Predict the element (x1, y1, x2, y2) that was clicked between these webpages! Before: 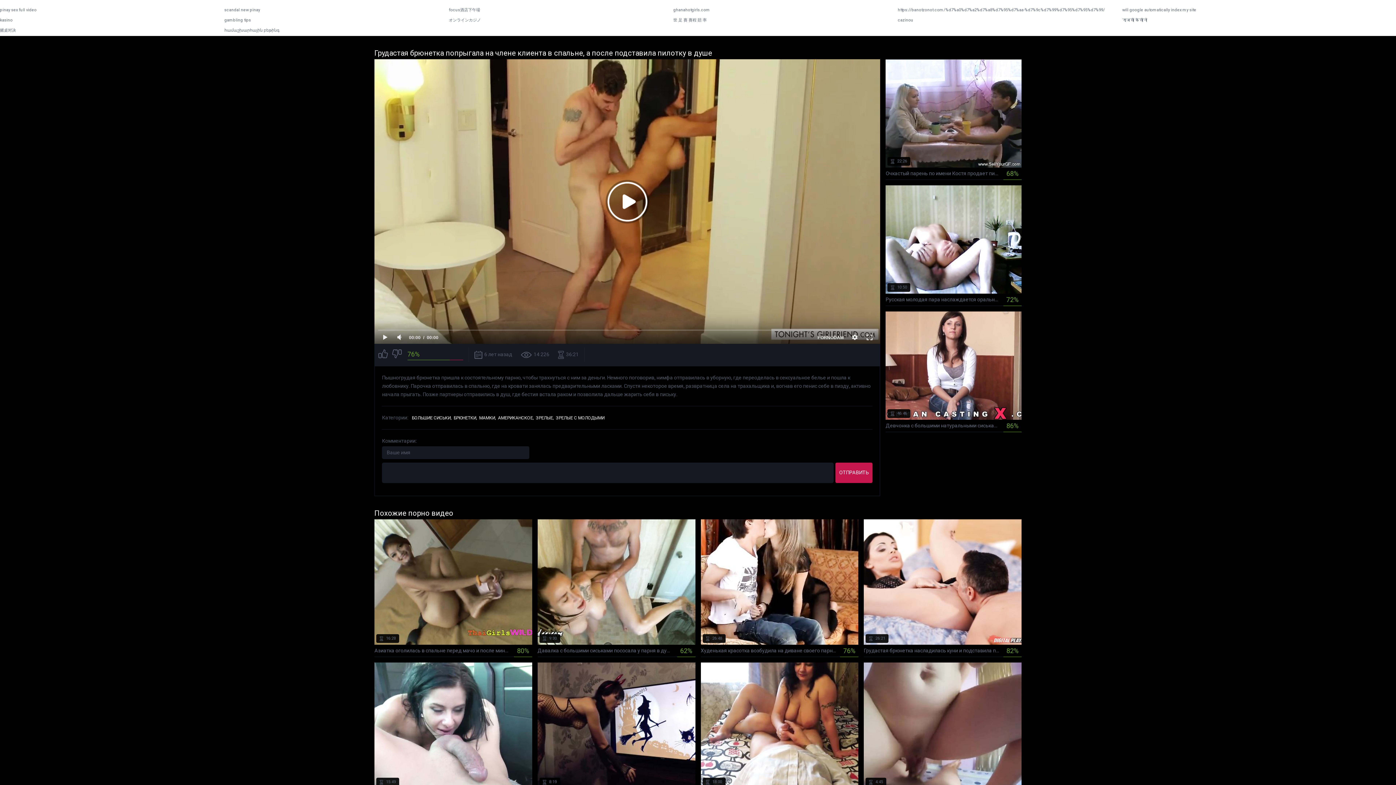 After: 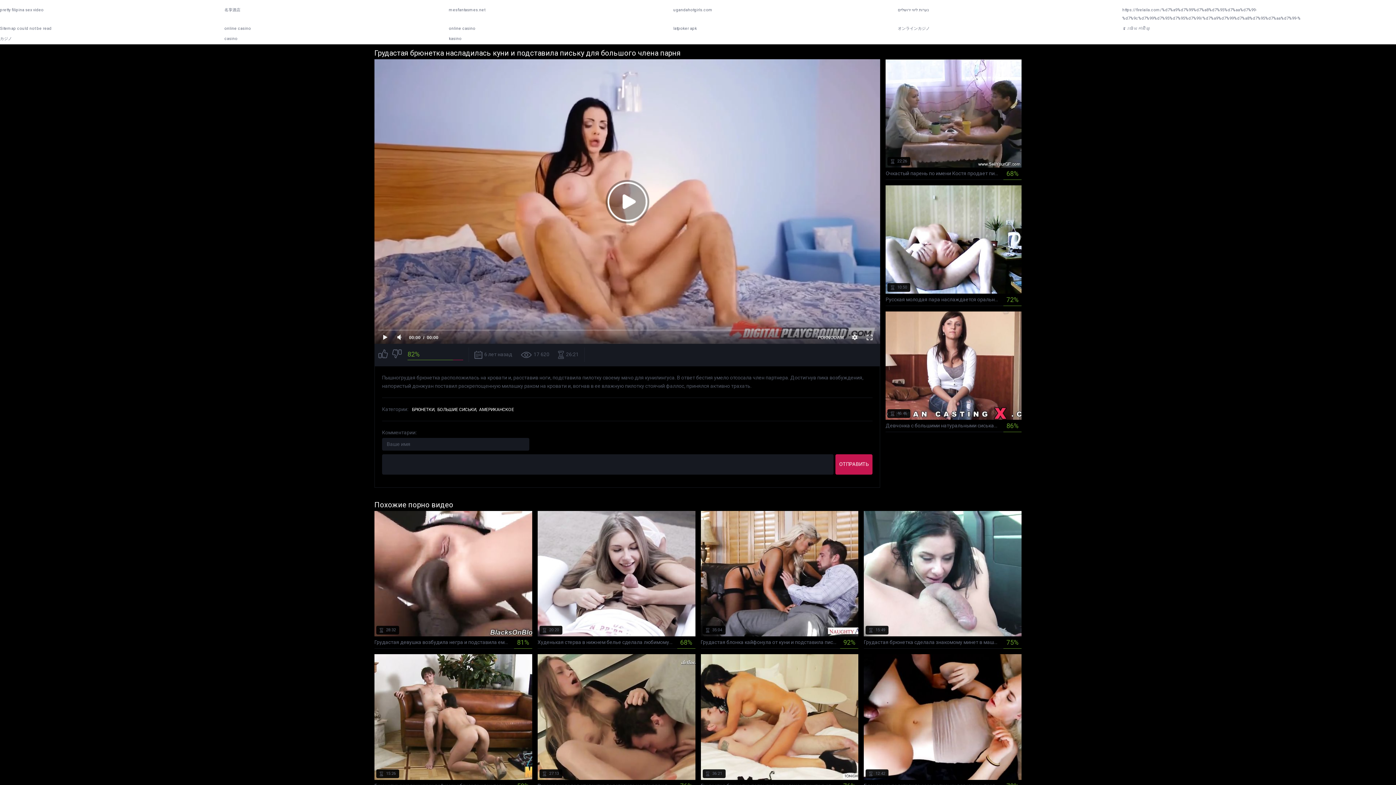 Action: label:  6 лет назад
 17 618
 26:21
Грудастая брюнетка насладилась куни и подставила письку для большого члена парня
82% bbox: (864, 519, 1021, 657)